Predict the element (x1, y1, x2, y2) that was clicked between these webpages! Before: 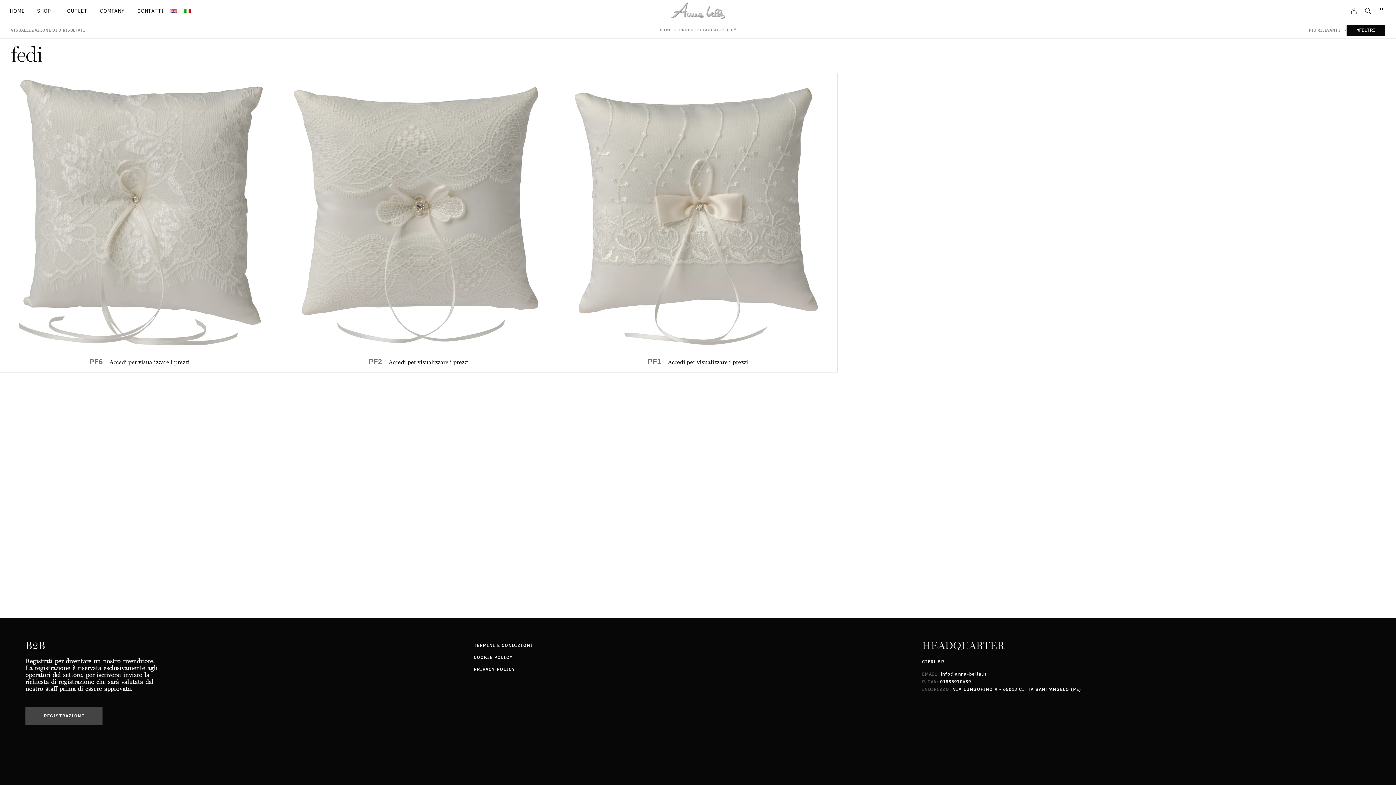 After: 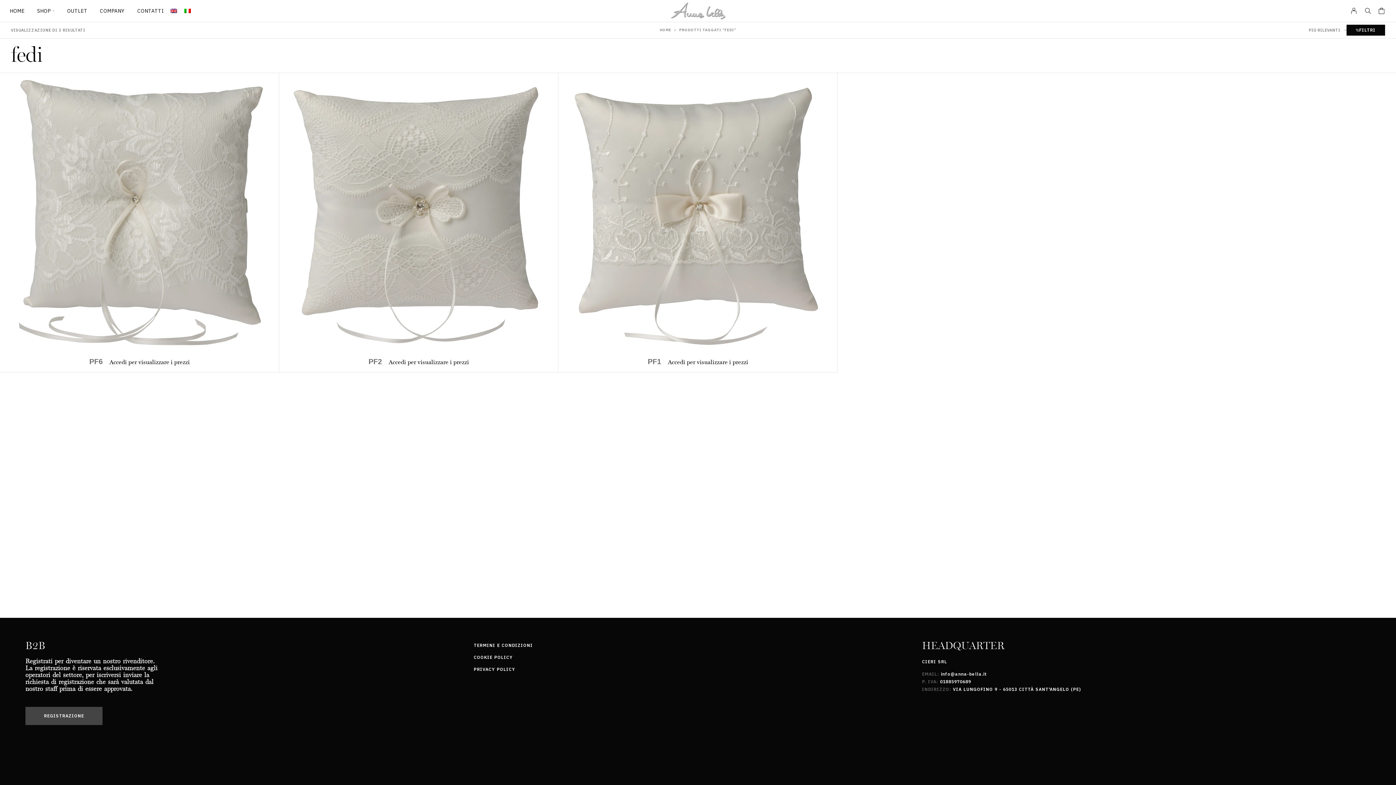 Action: label: Instagram bbox: (941, 746, 961, 765)